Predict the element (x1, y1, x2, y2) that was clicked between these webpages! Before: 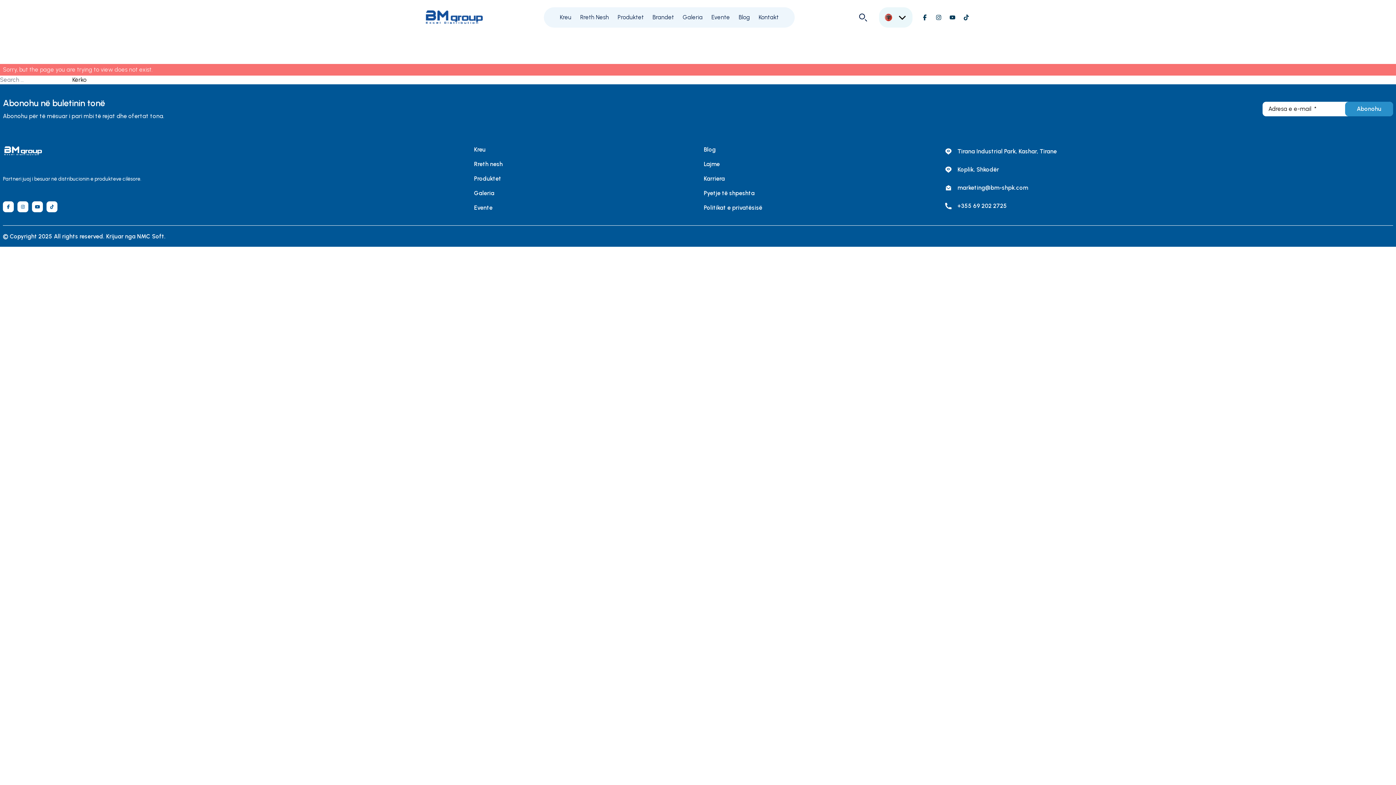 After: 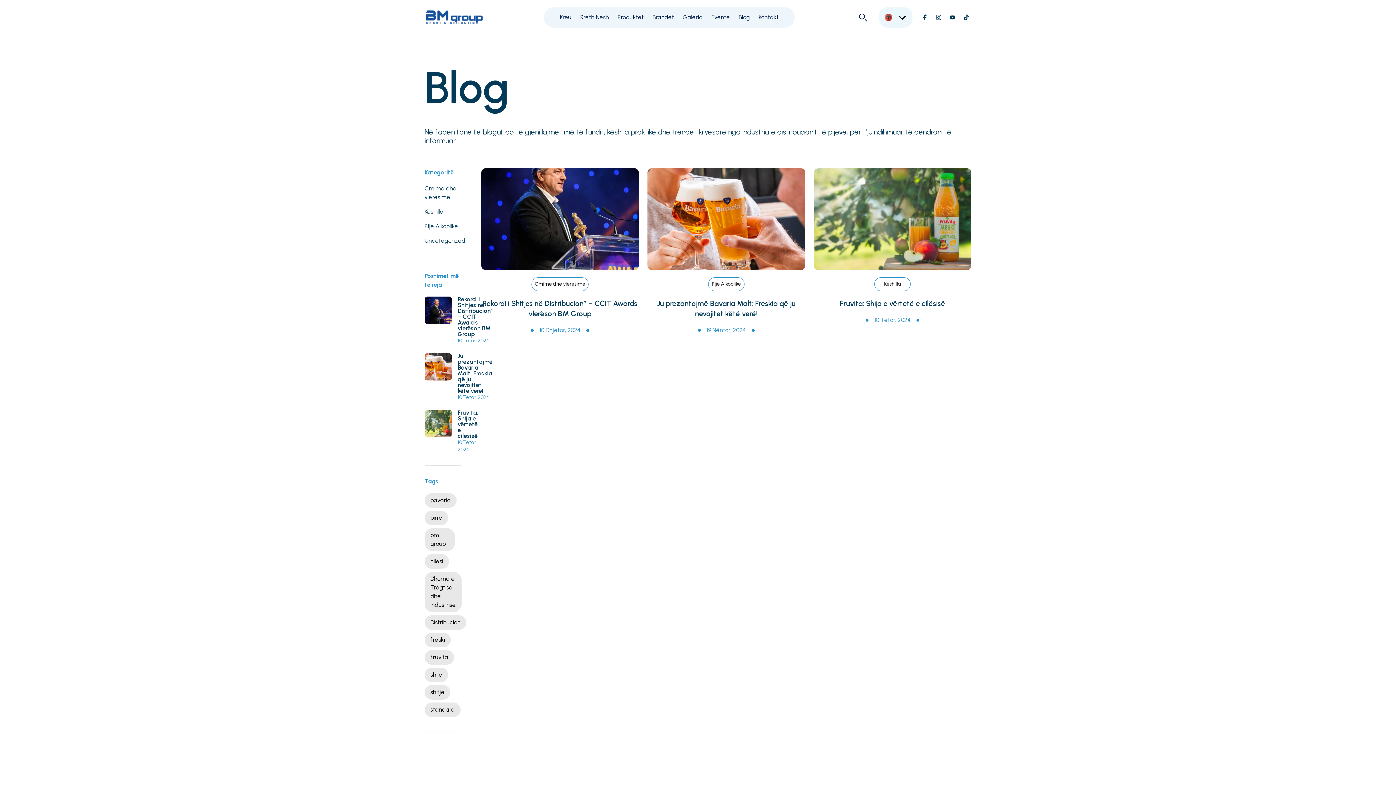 Action: label: Blog bbox: (704, 145, 922, 154)